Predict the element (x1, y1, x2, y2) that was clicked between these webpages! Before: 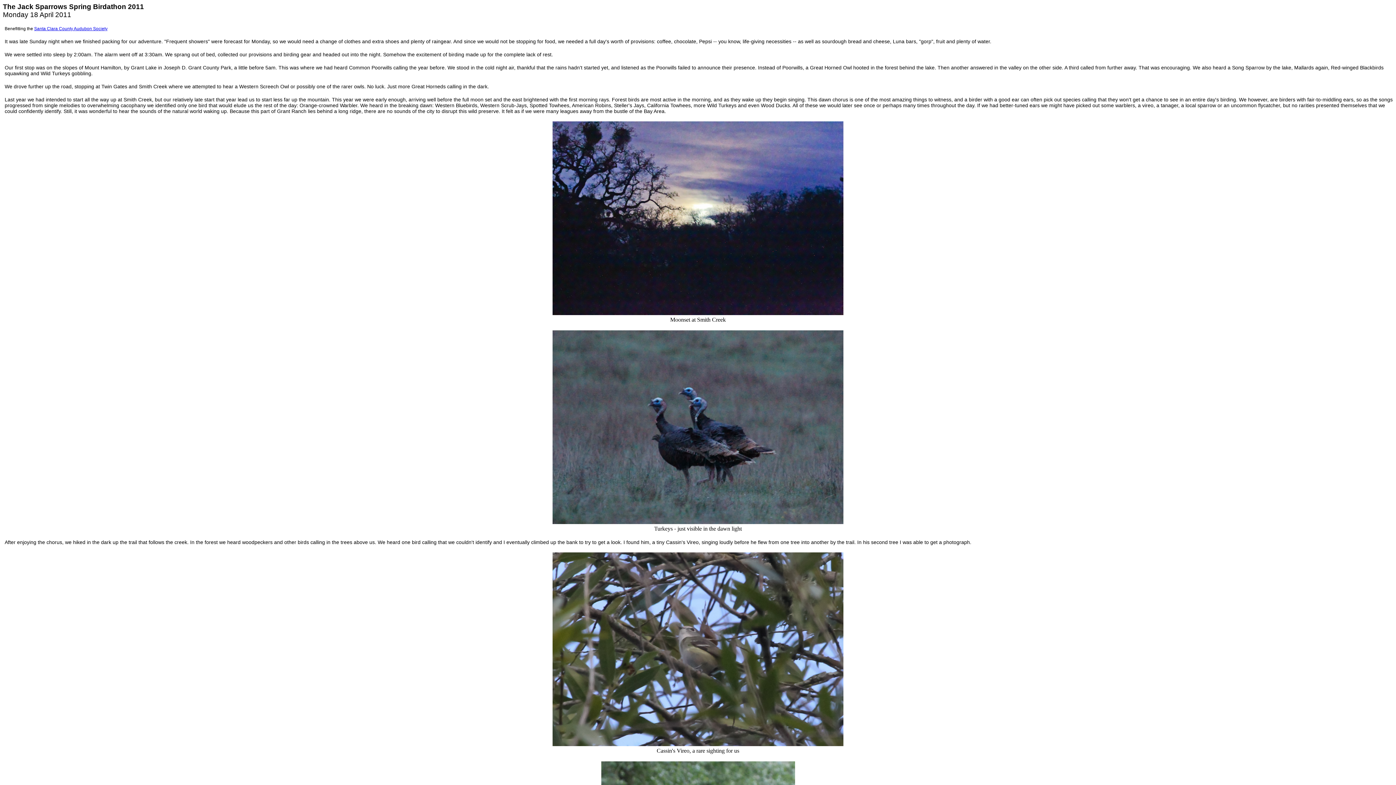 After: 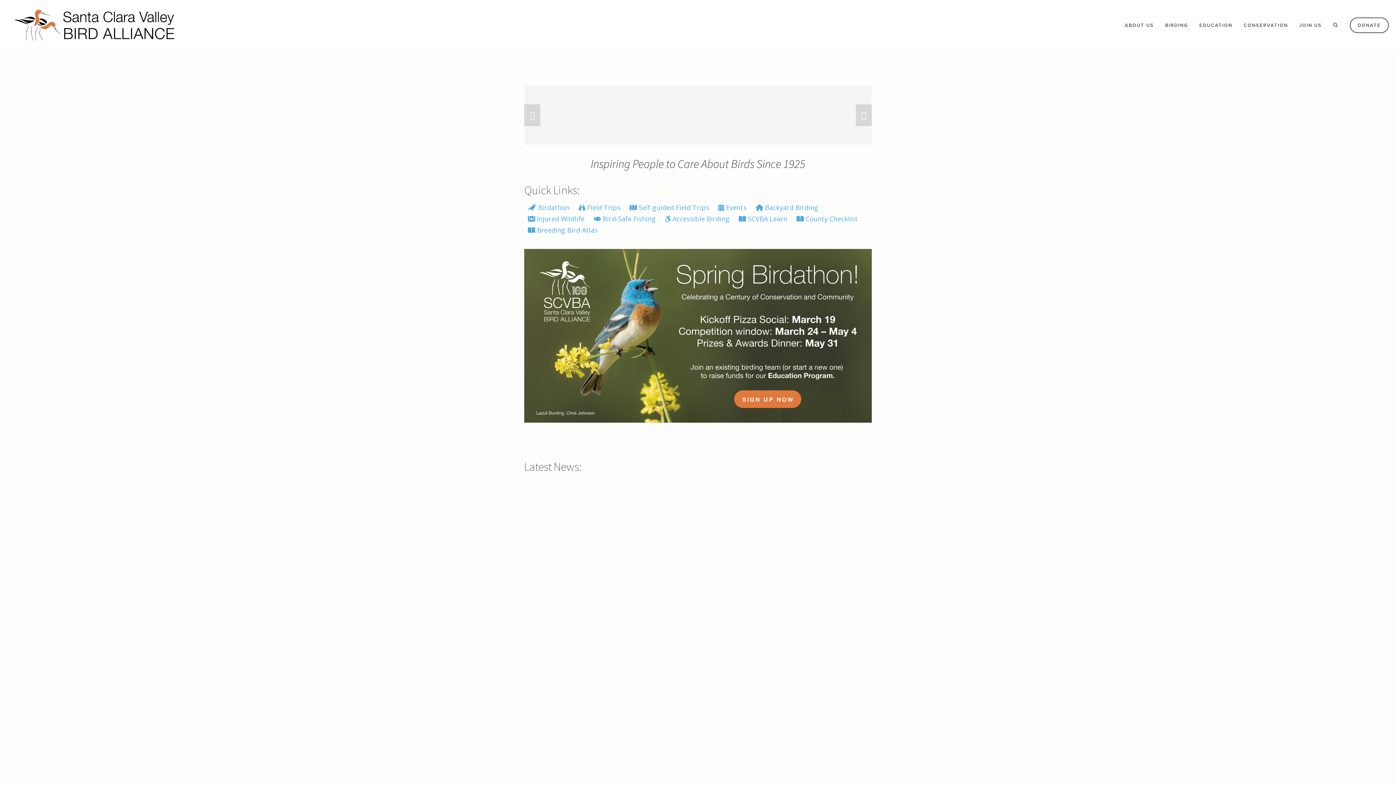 Action: bbox: (34, 26, 107, 31) label: Santa Clara County Audubon Society